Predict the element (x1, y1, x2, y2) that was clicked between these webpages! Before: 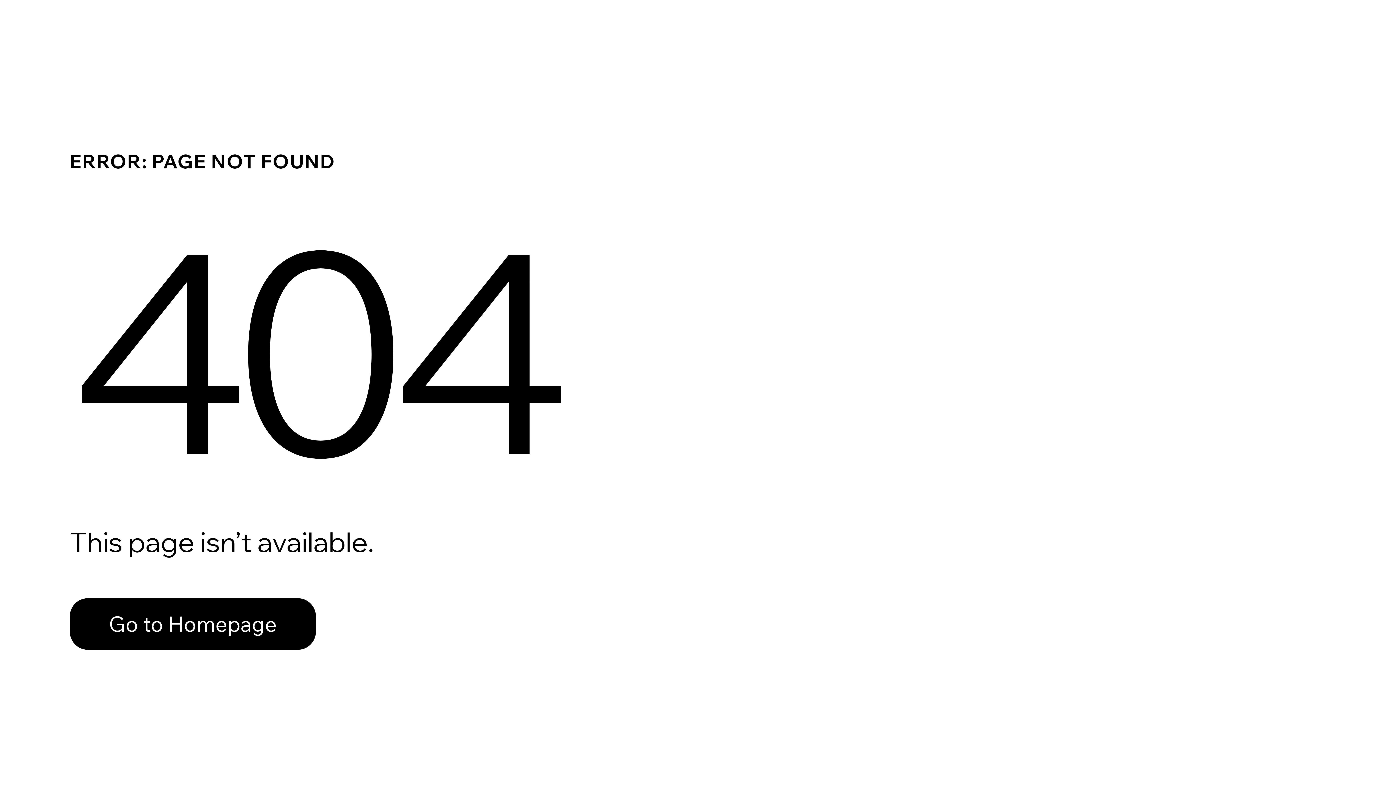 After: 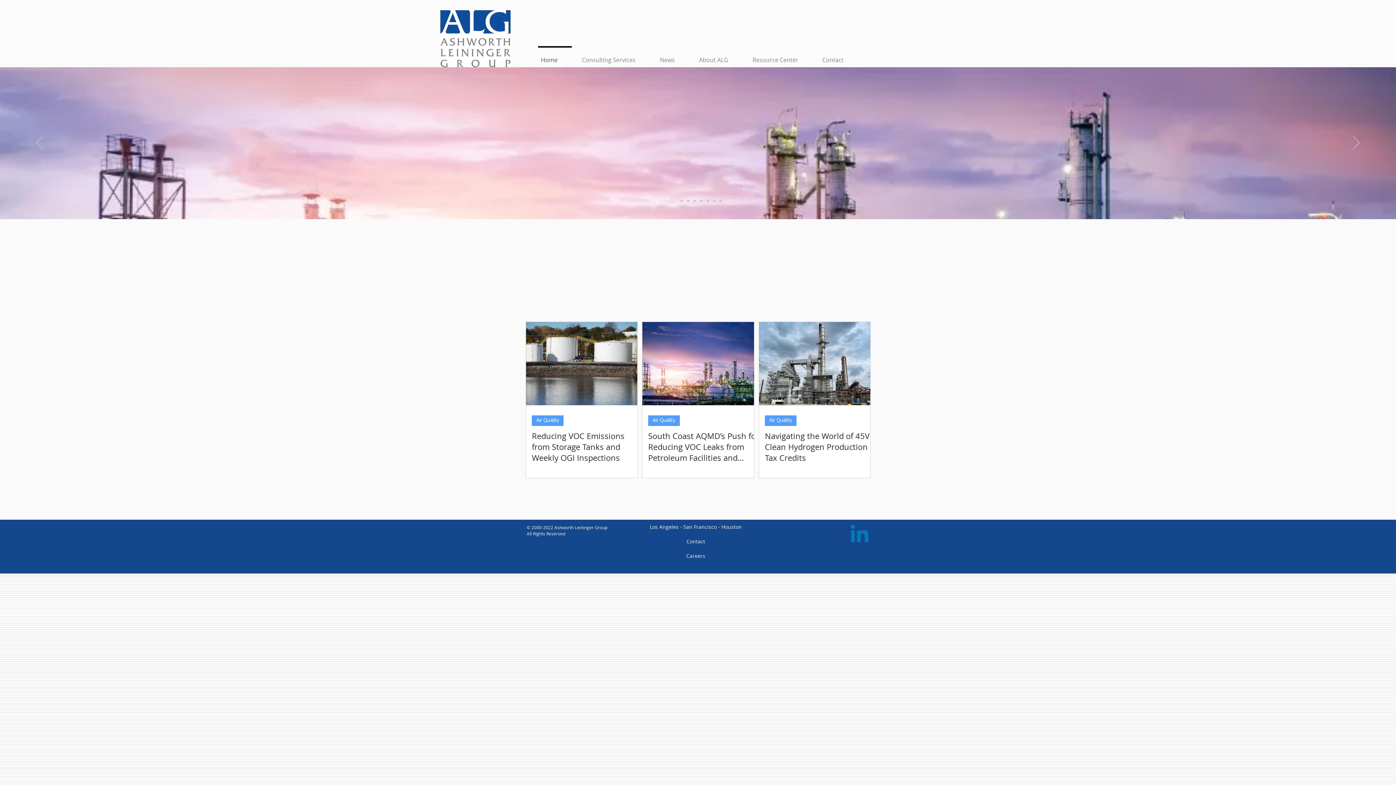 Action: bbox: (69, 598, 316, 650) label: Go to Homepage